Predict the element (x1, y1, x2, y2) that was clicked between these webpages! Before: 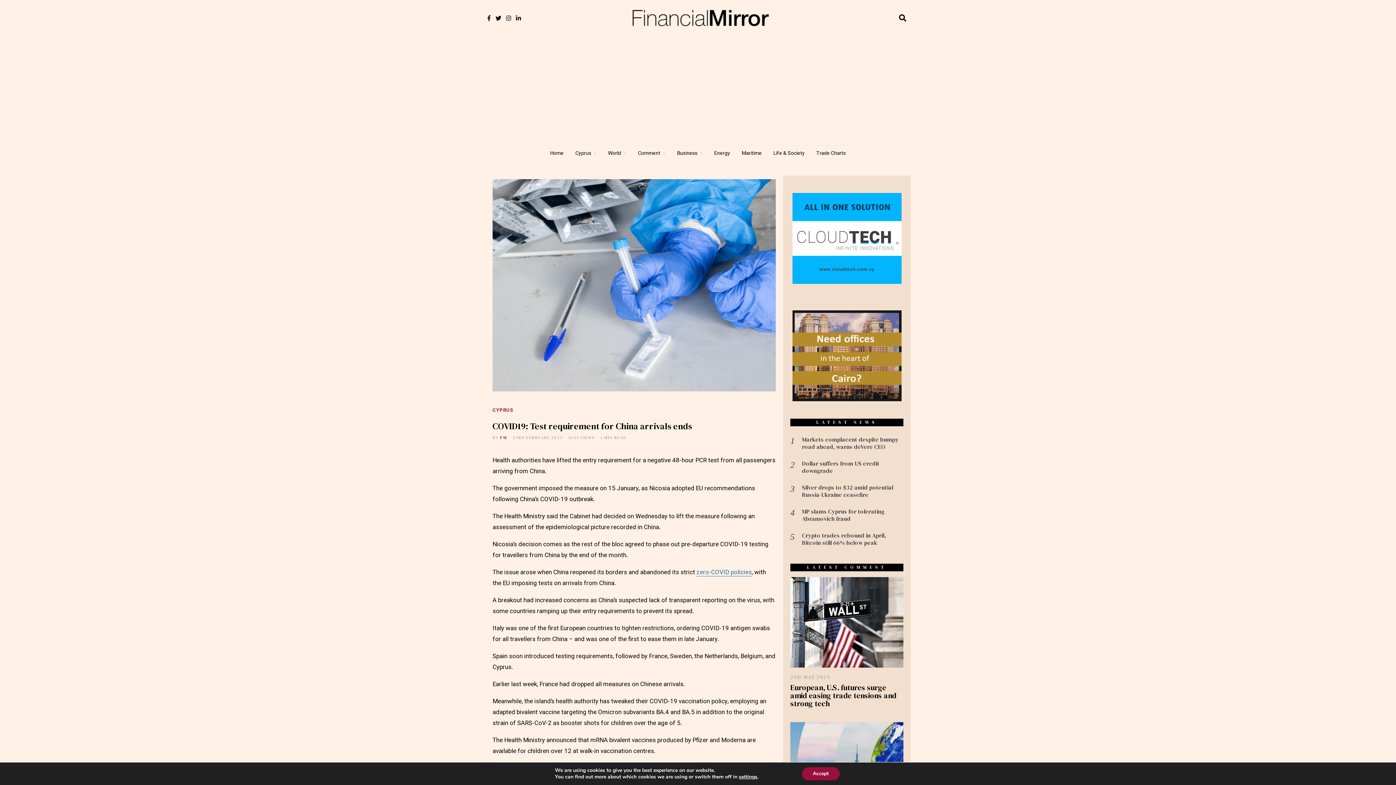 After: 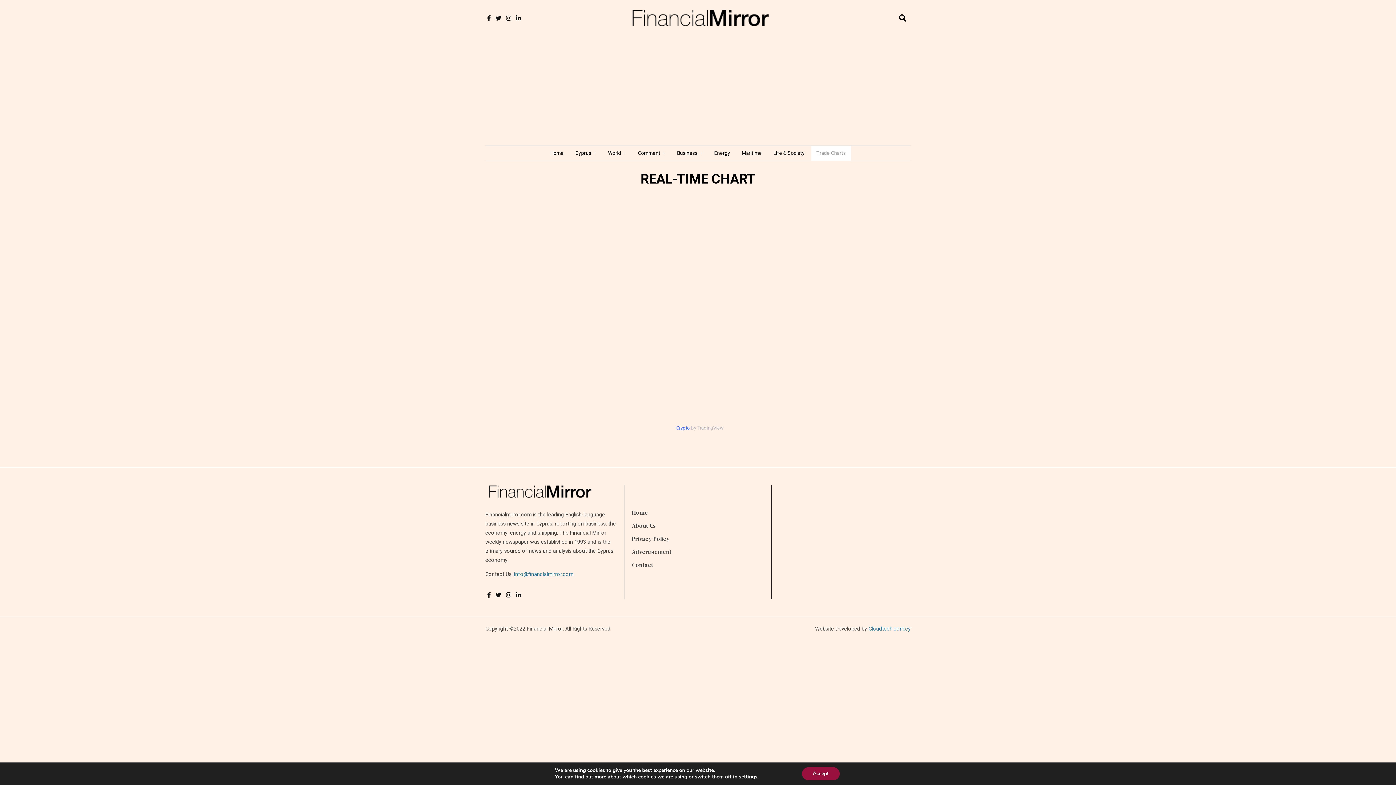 Action: label: Trade Charts bbox: (811, 146, 851, 160)